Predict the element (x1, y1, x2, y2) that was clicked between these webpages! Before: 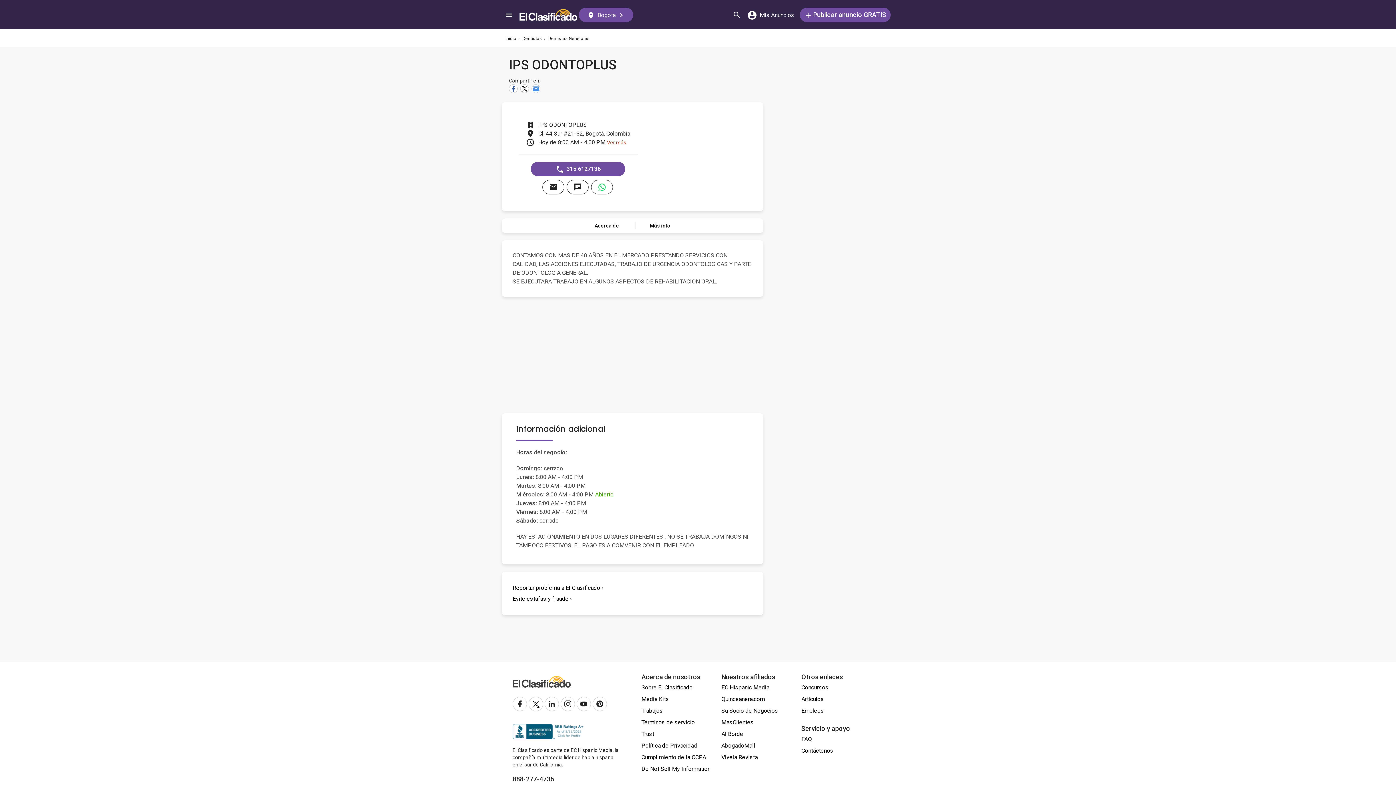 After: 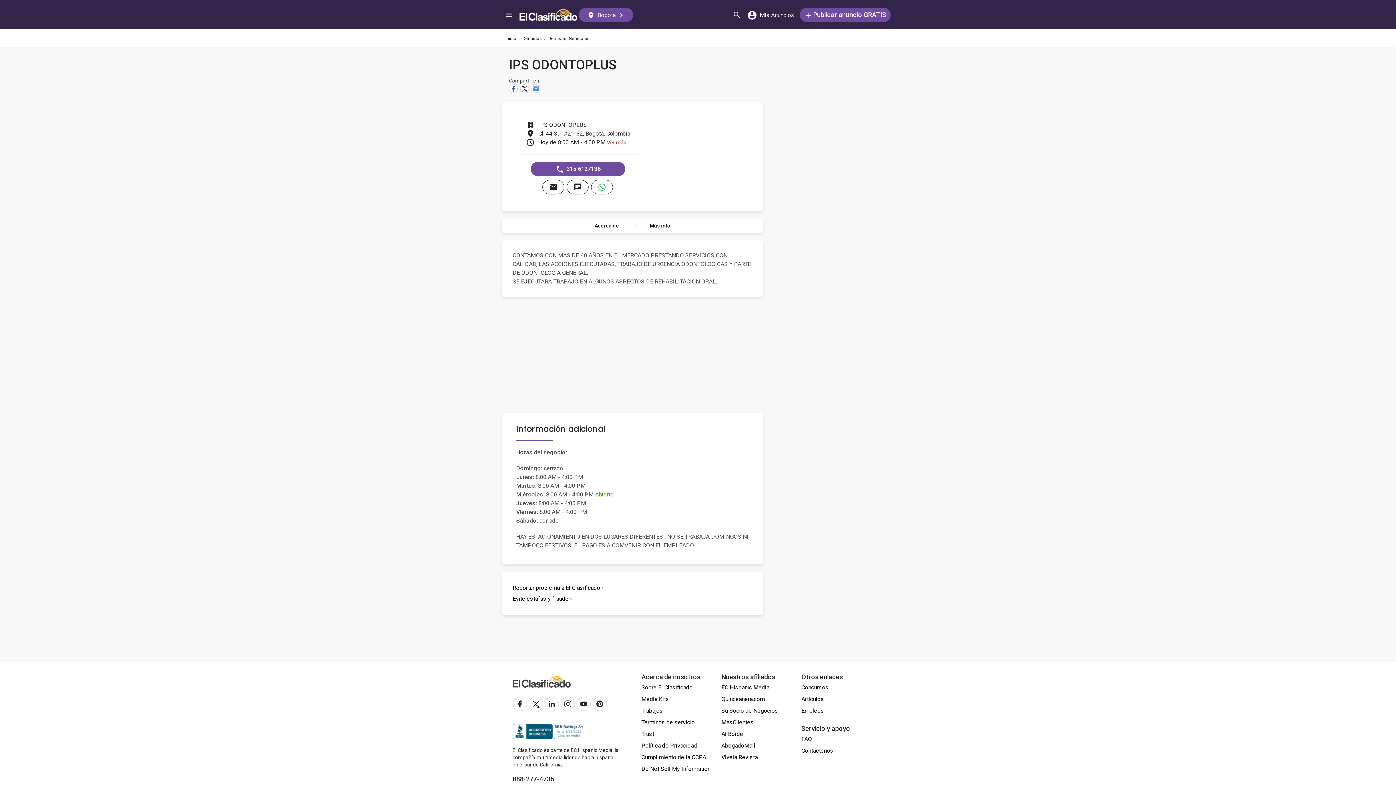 Action: label: Pinterest bbox: (592, 697, 607, 711)